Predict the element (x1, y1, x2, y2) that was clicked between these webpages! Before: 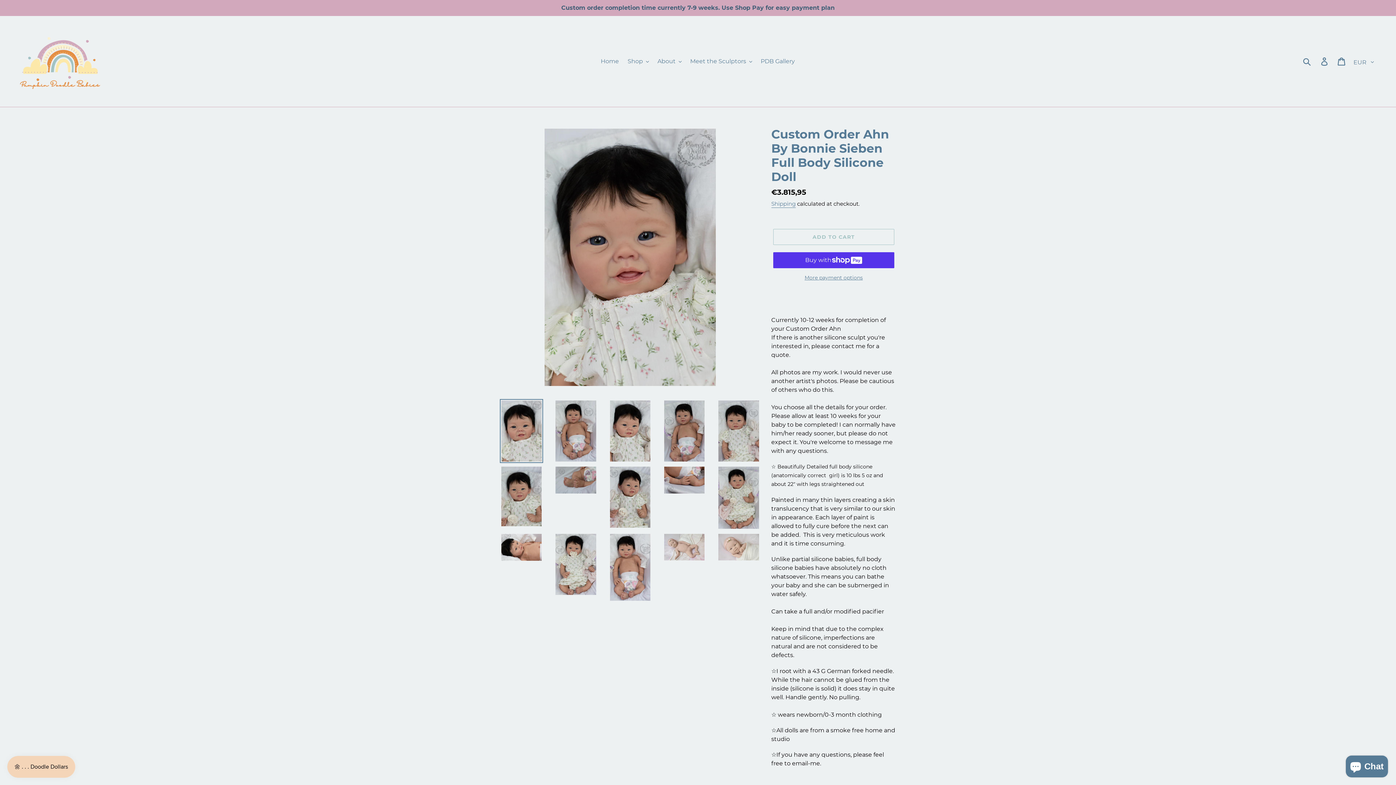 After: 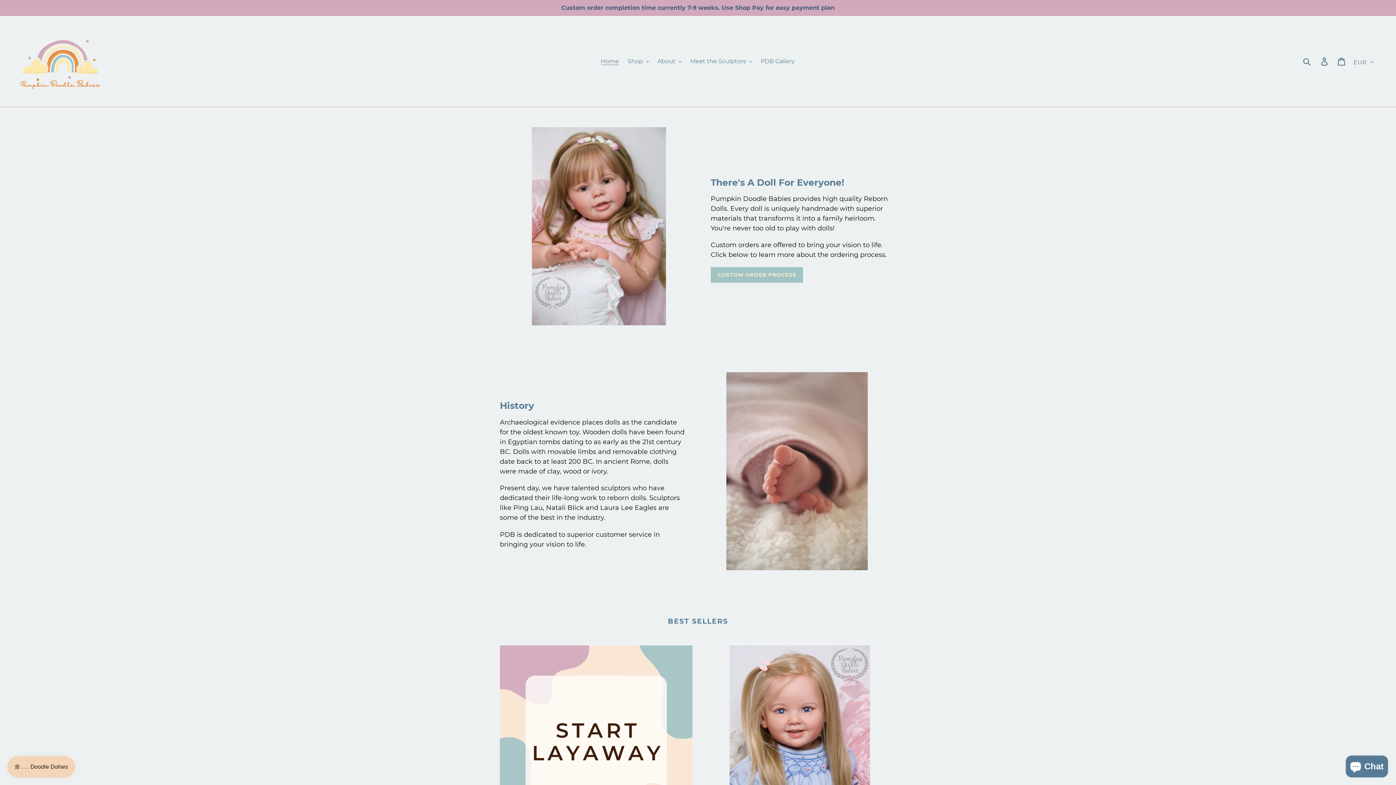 Action: bbox: (597, 56, 622, 66) label: Home